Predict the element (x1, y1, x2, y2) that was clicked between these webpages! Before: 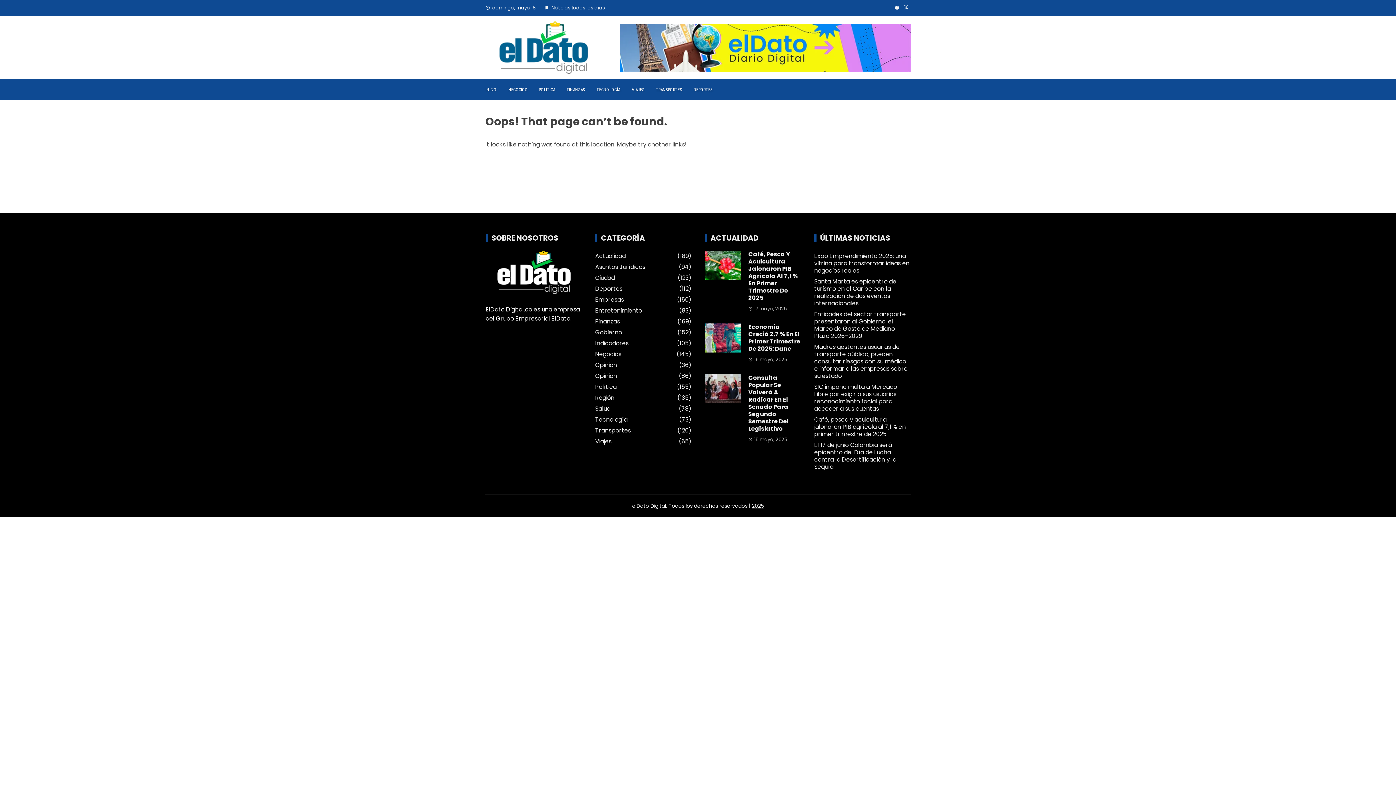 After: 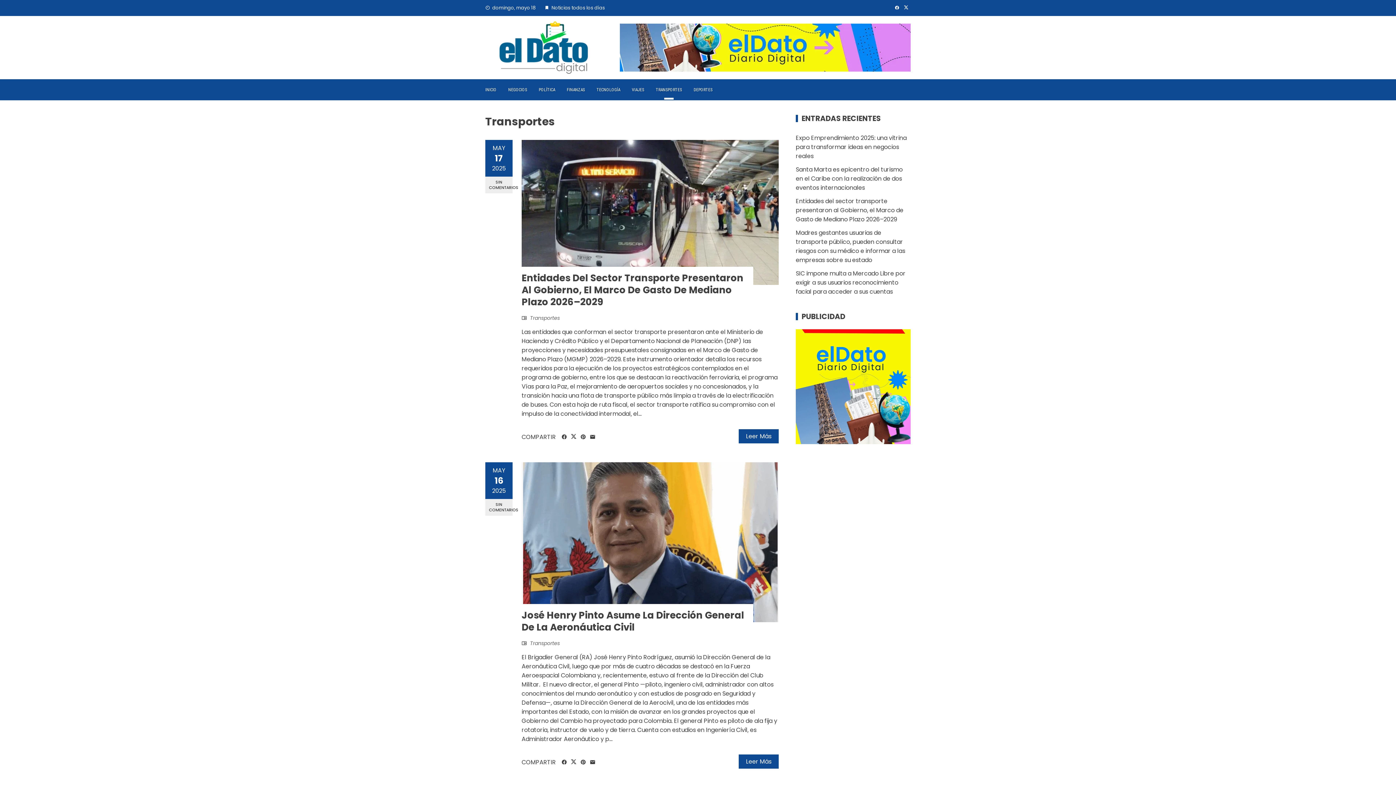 Action: bbox: (650, 79, 688, 100) label: TRANSPORTES